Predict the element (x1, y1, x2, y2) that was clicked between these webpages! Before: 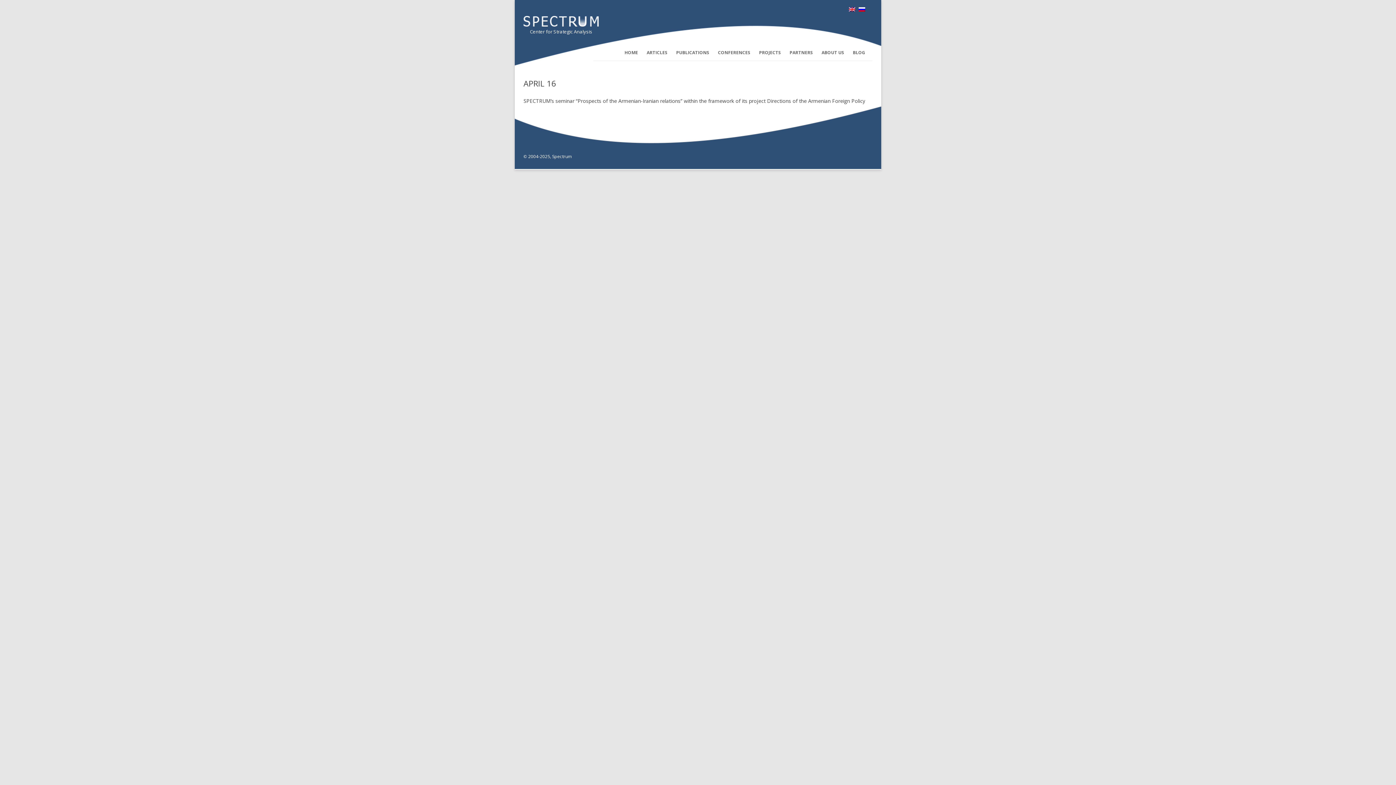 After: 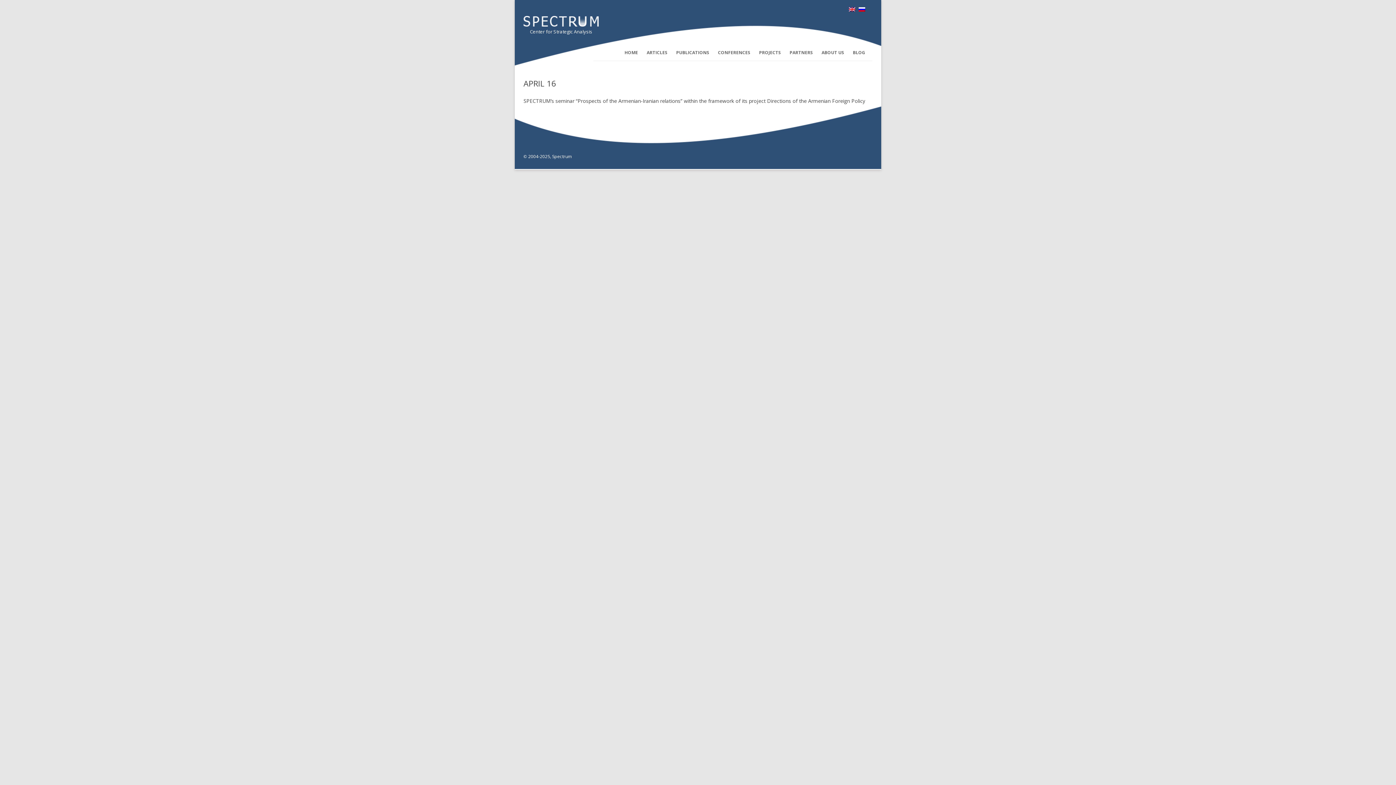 Action: bbox: (849, 6, 855, 13)